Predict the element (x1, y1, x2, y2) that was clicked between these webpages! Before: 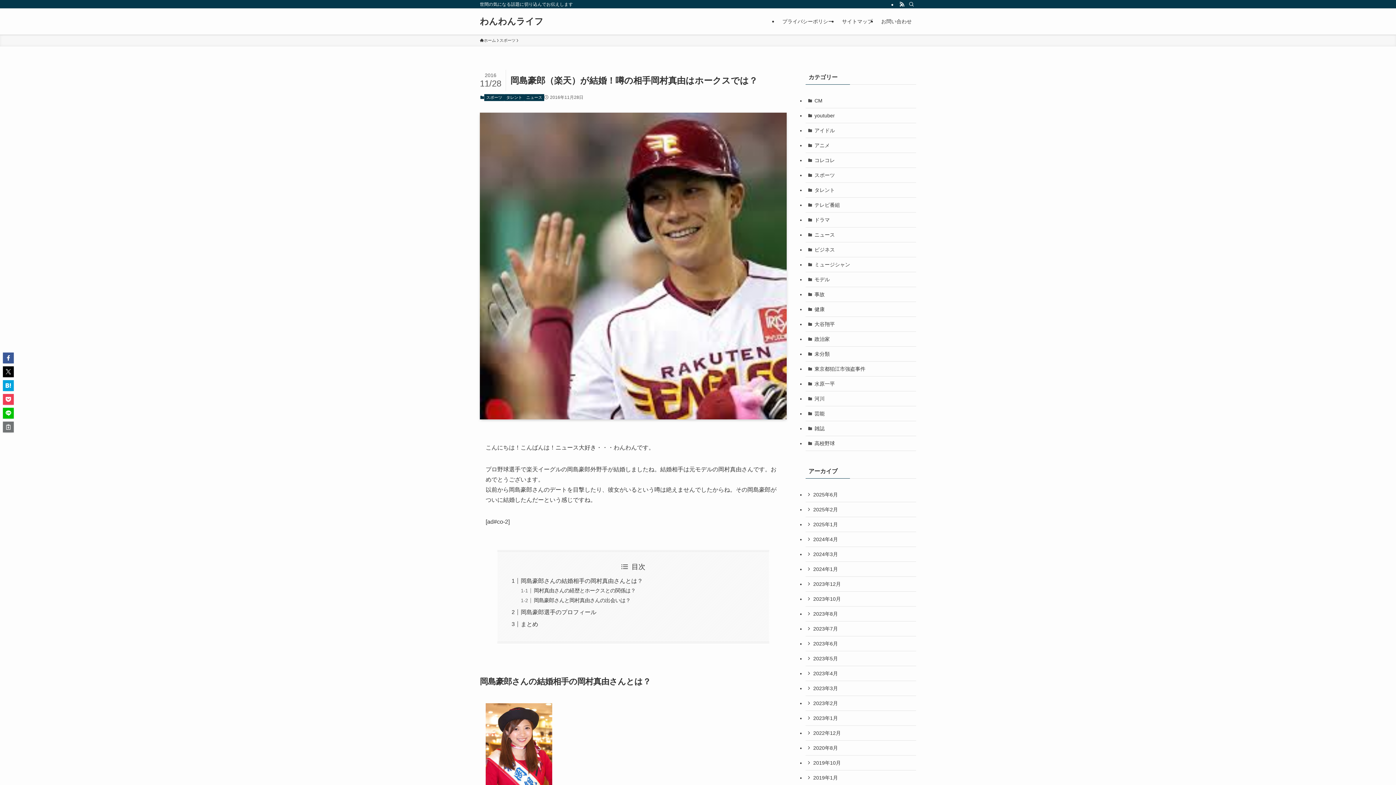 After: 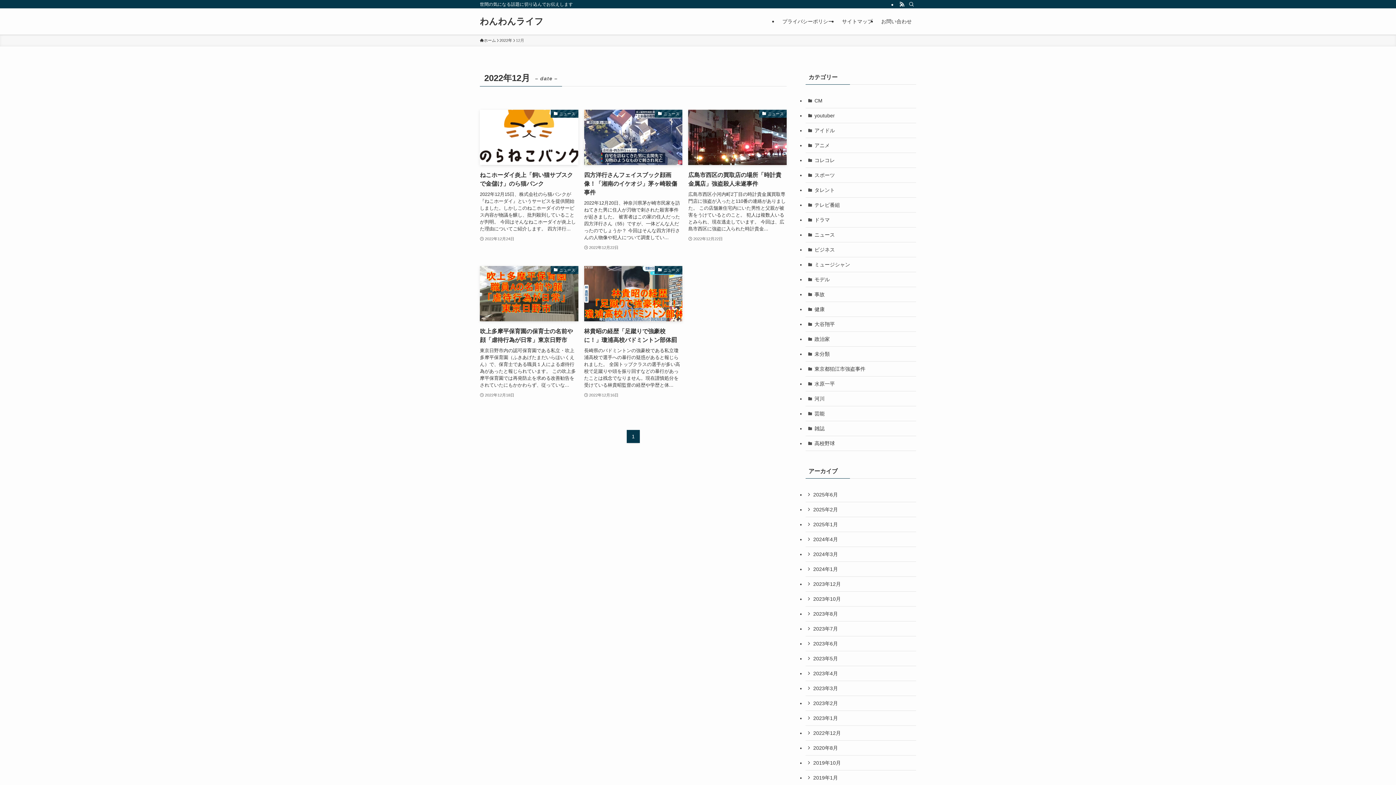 Action: label: 2022年12月 bbox: (805, 726, 916, 741)